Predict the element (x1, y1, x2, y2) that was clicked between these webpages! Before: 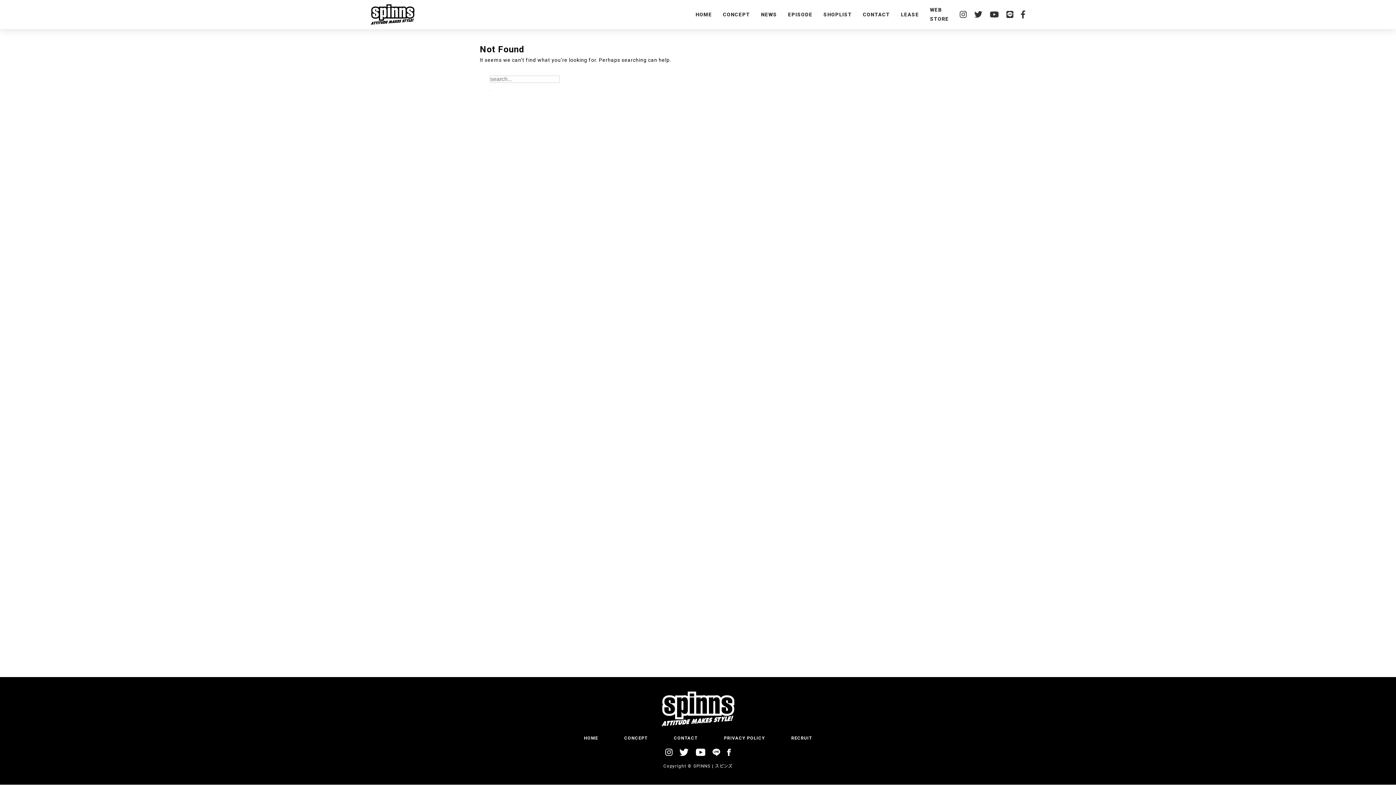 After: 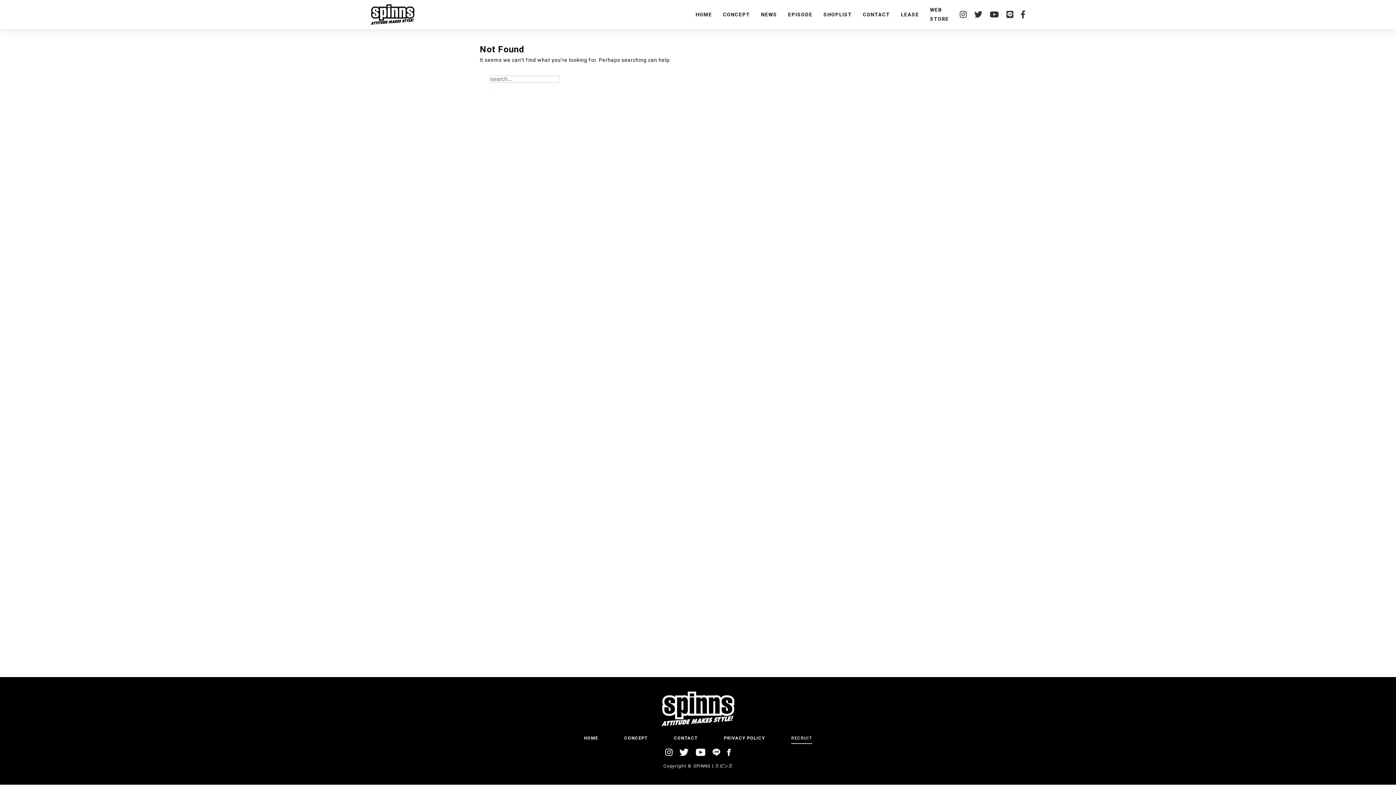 Action: label: RECRUIT bbox: (791, 735, 812, 742)